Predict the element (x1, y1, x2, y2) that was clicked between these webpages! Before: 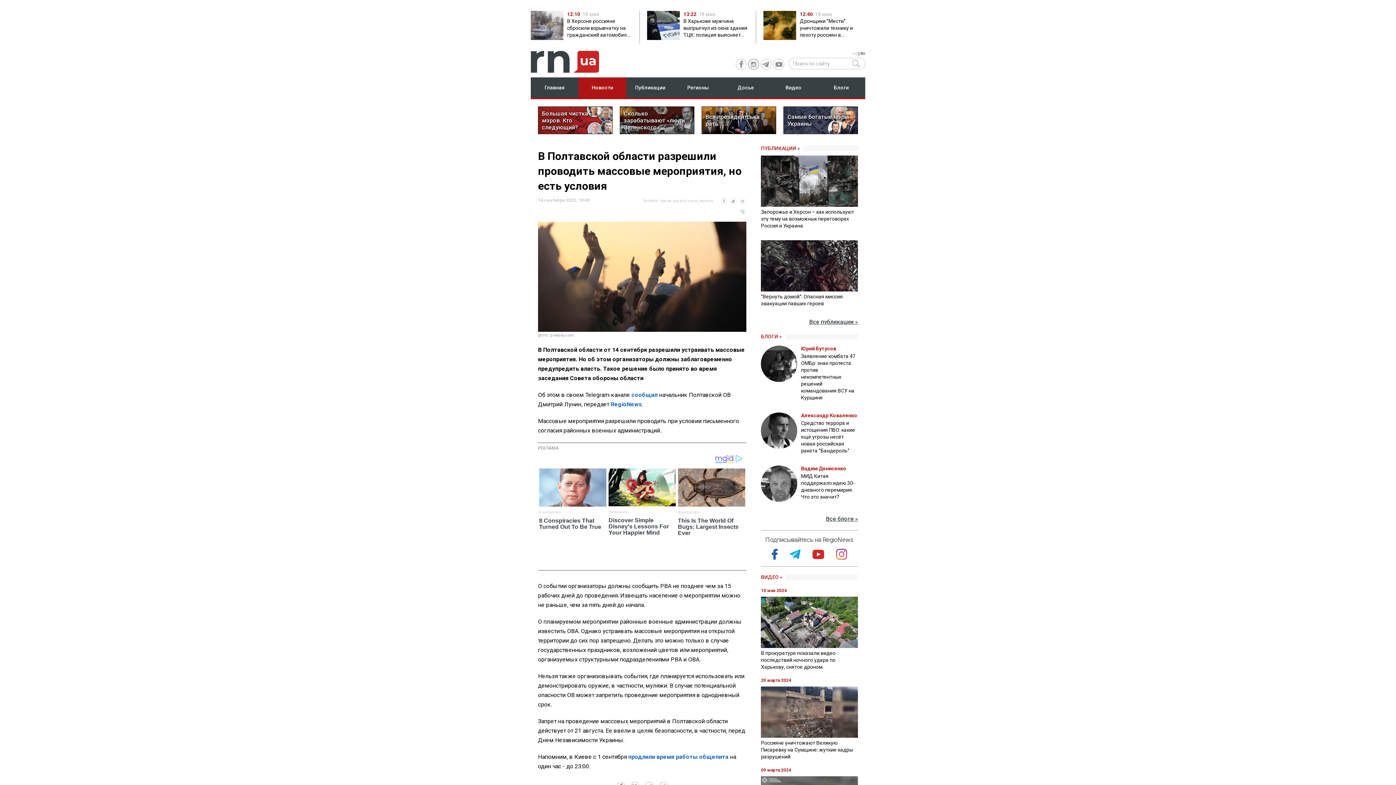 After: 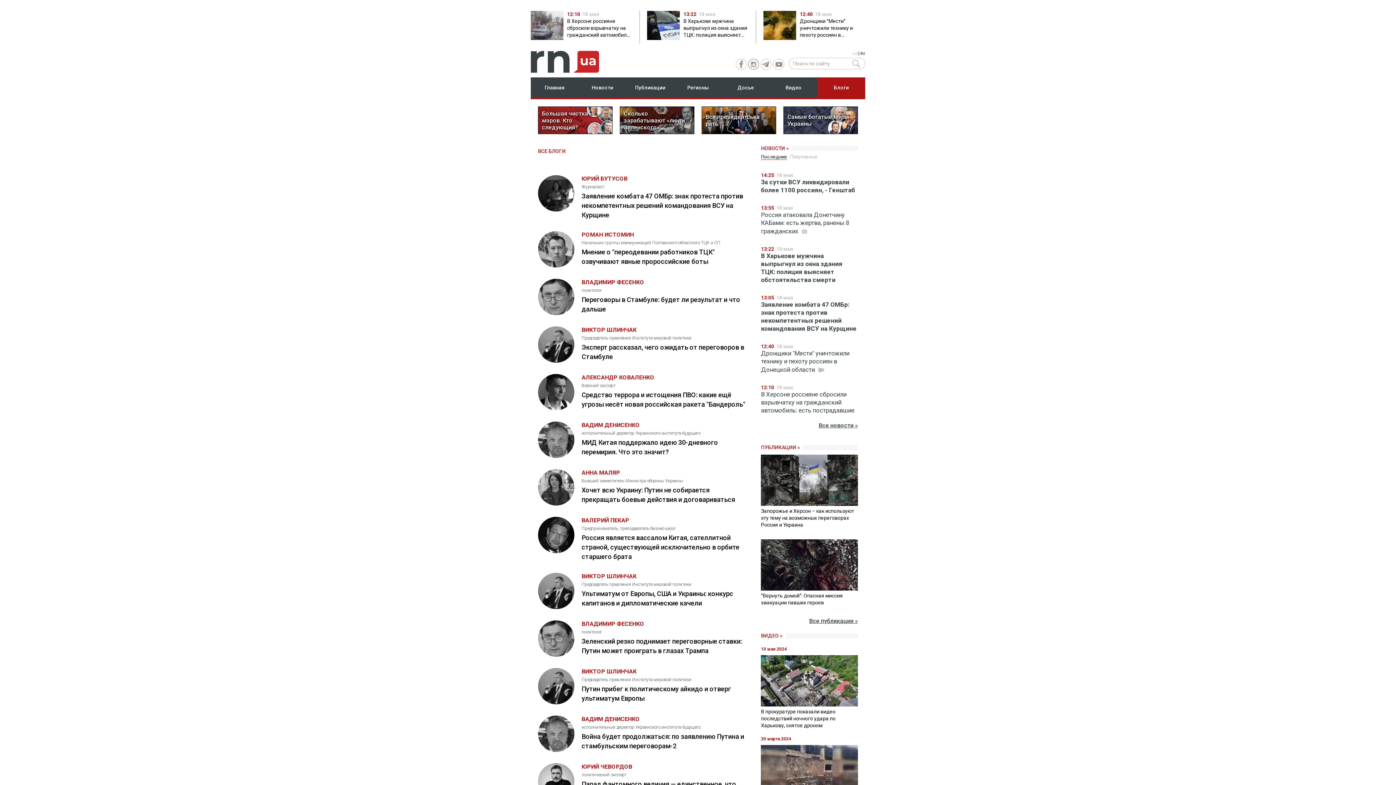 Action: label: Блоги bbox: (817, 77, 865, 97)